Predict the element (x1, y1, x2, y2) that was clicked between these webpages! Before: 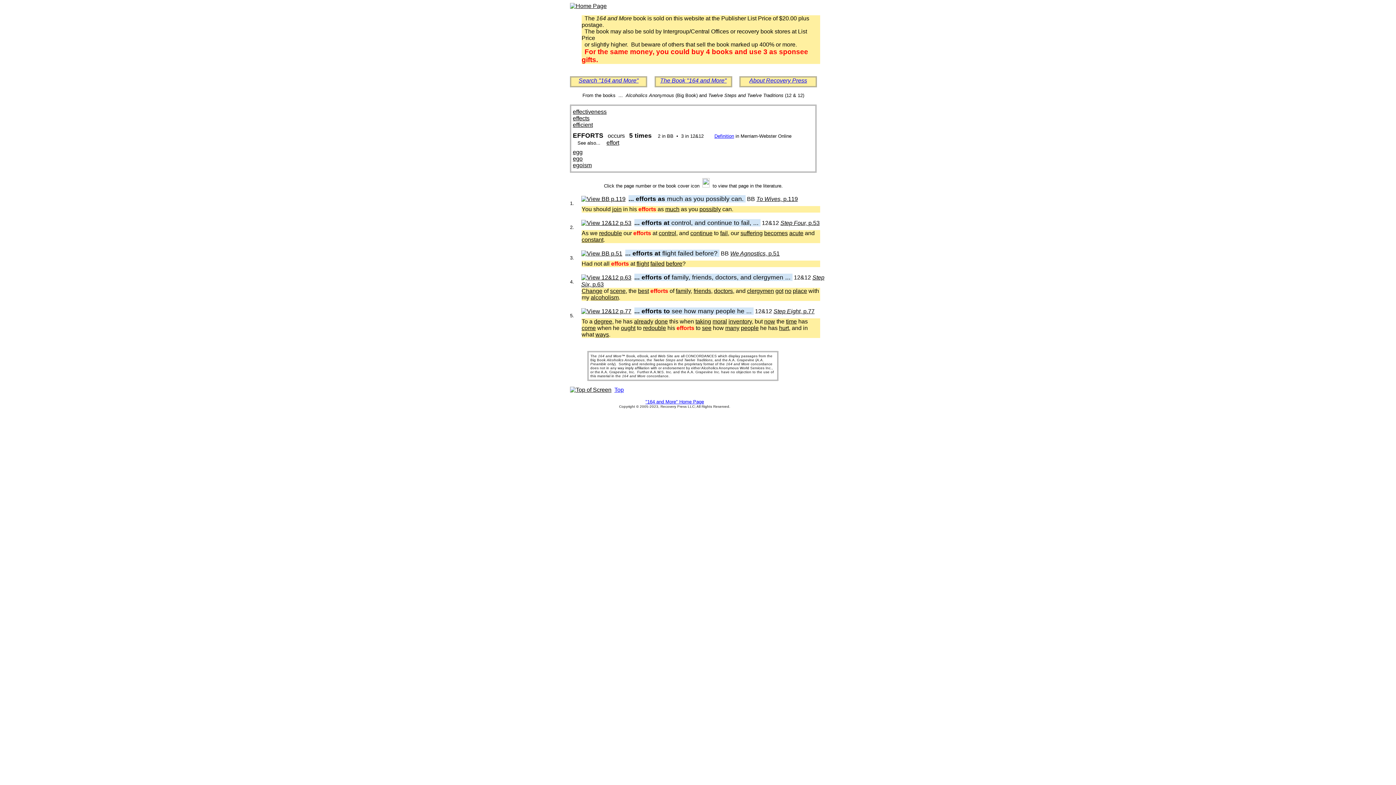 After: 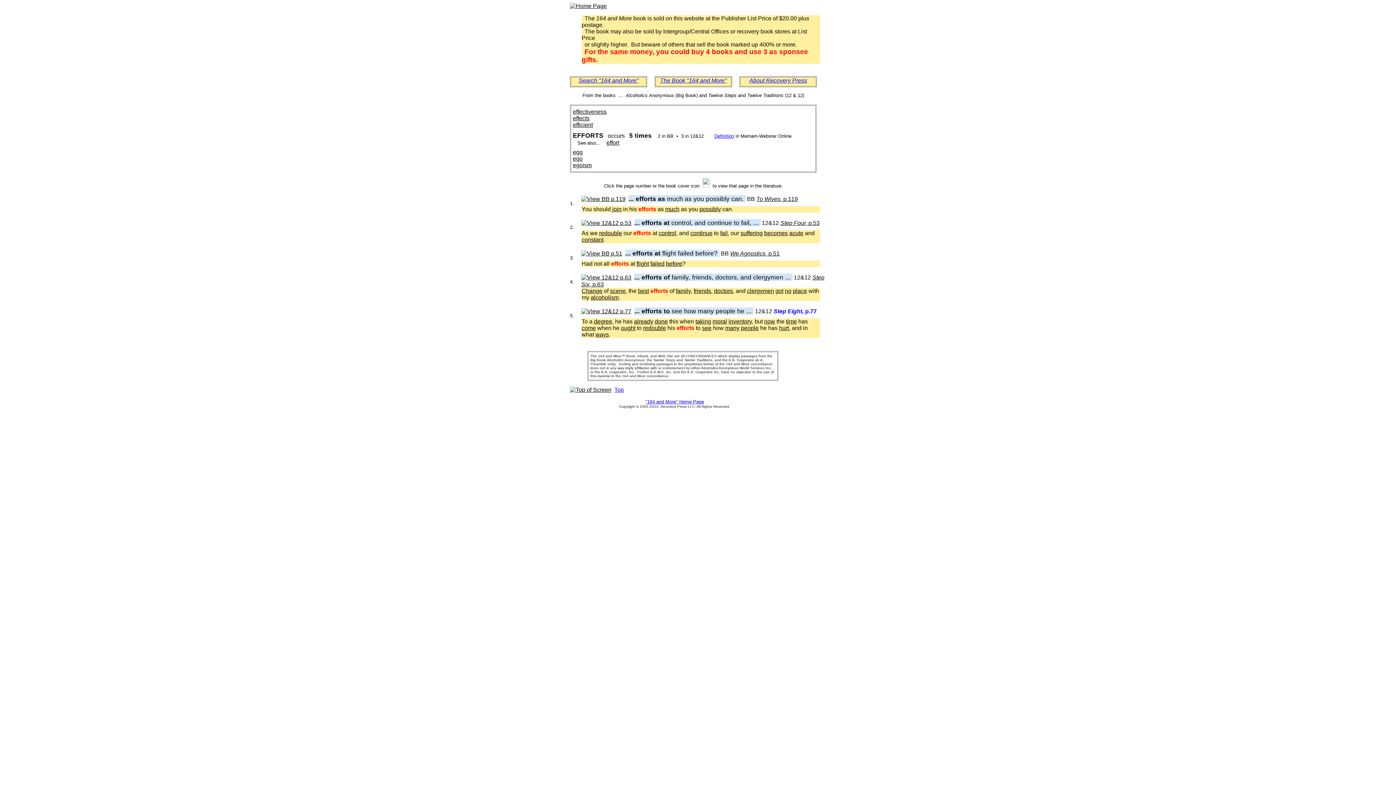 Action: bbox: (773, 308, 814, 314) label: Step Eight, p.77